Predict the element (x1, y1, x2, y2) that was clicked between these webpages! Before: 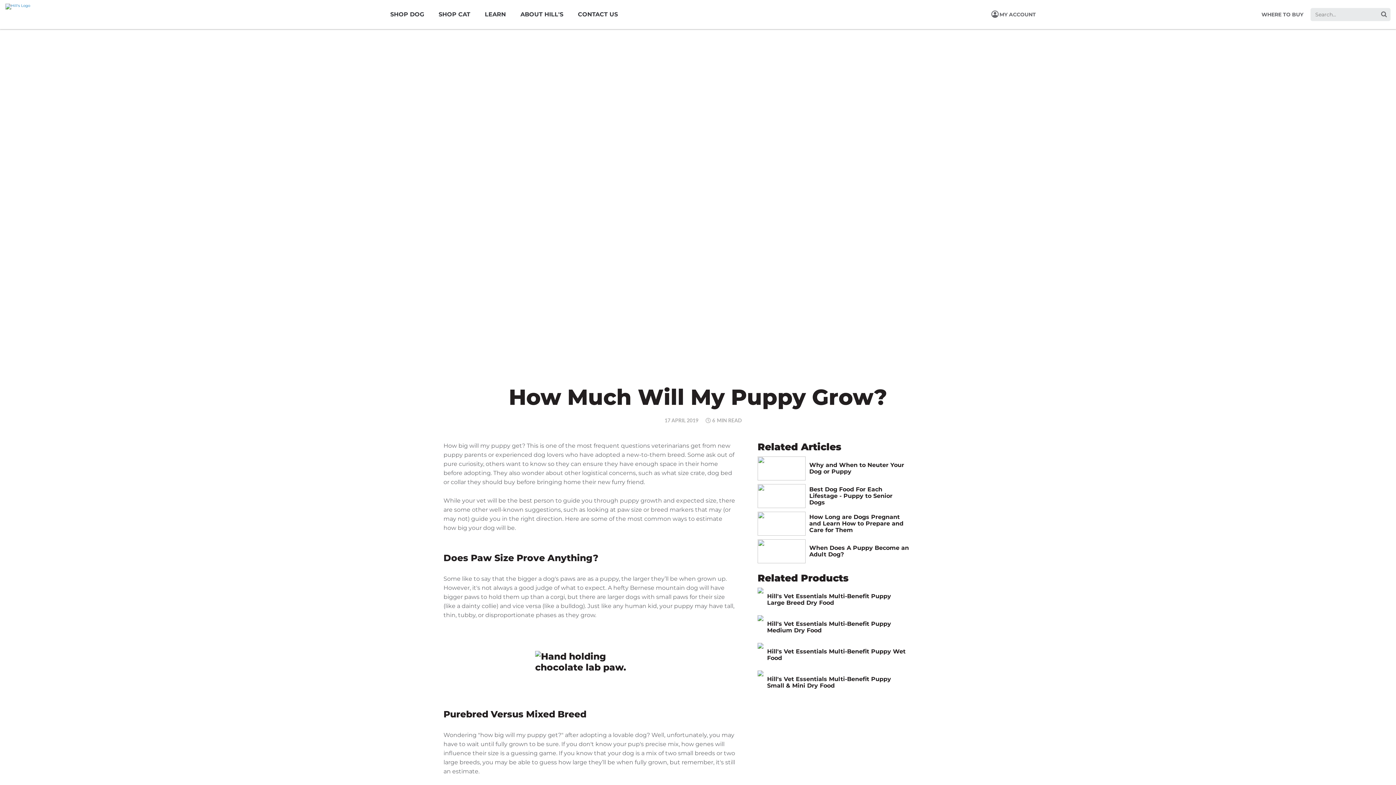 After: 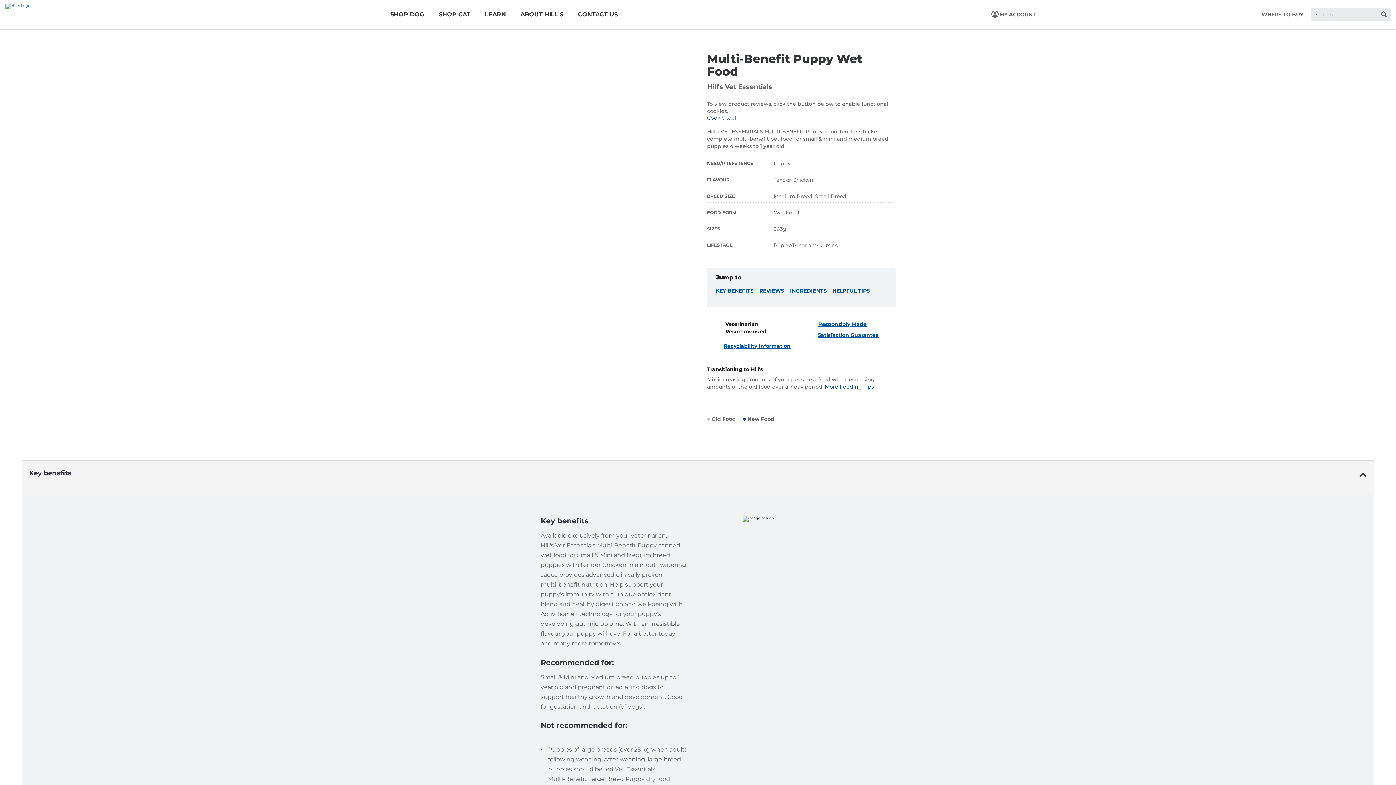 Action: label: Hill's Vet Essentials Multi-Benefit Puppy Wet Food bbox: (757, 643, 909, 667)